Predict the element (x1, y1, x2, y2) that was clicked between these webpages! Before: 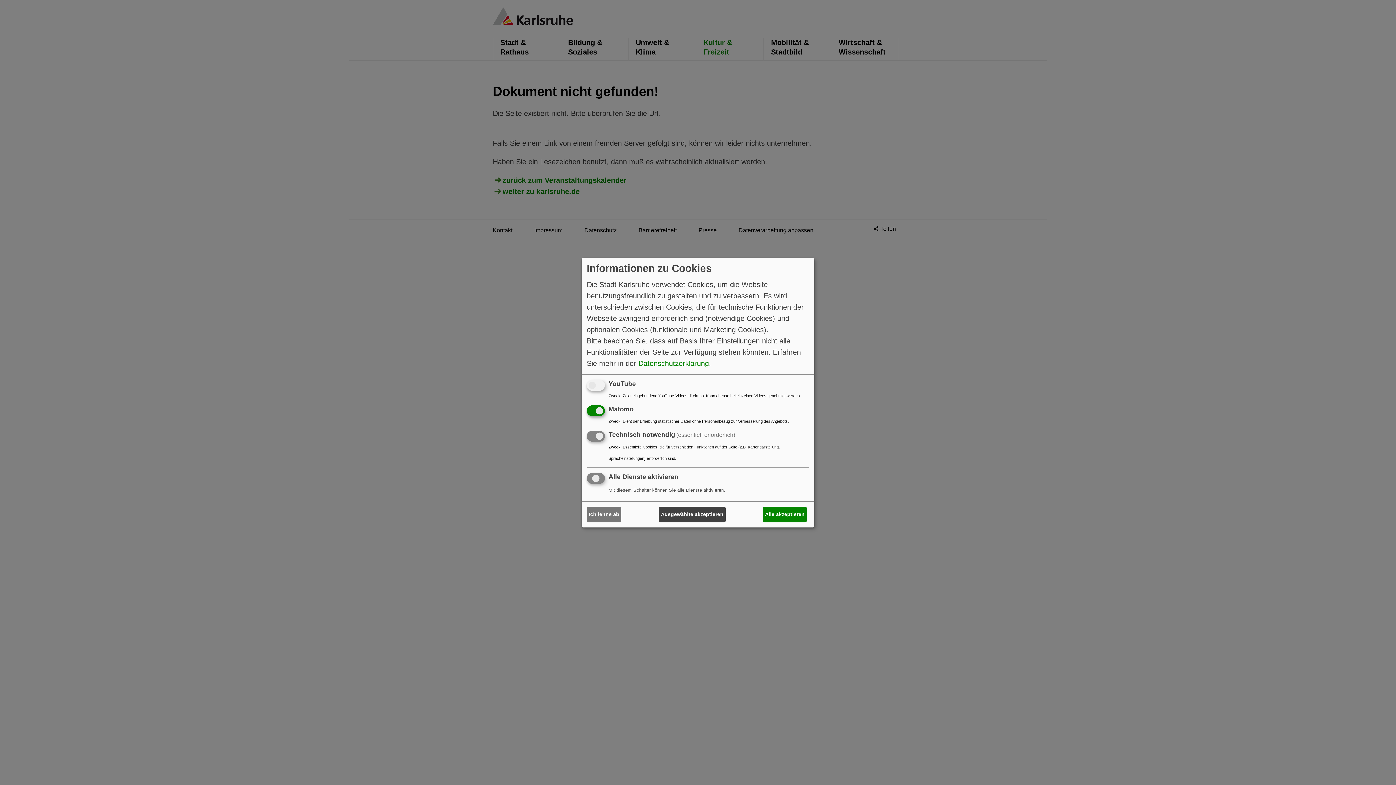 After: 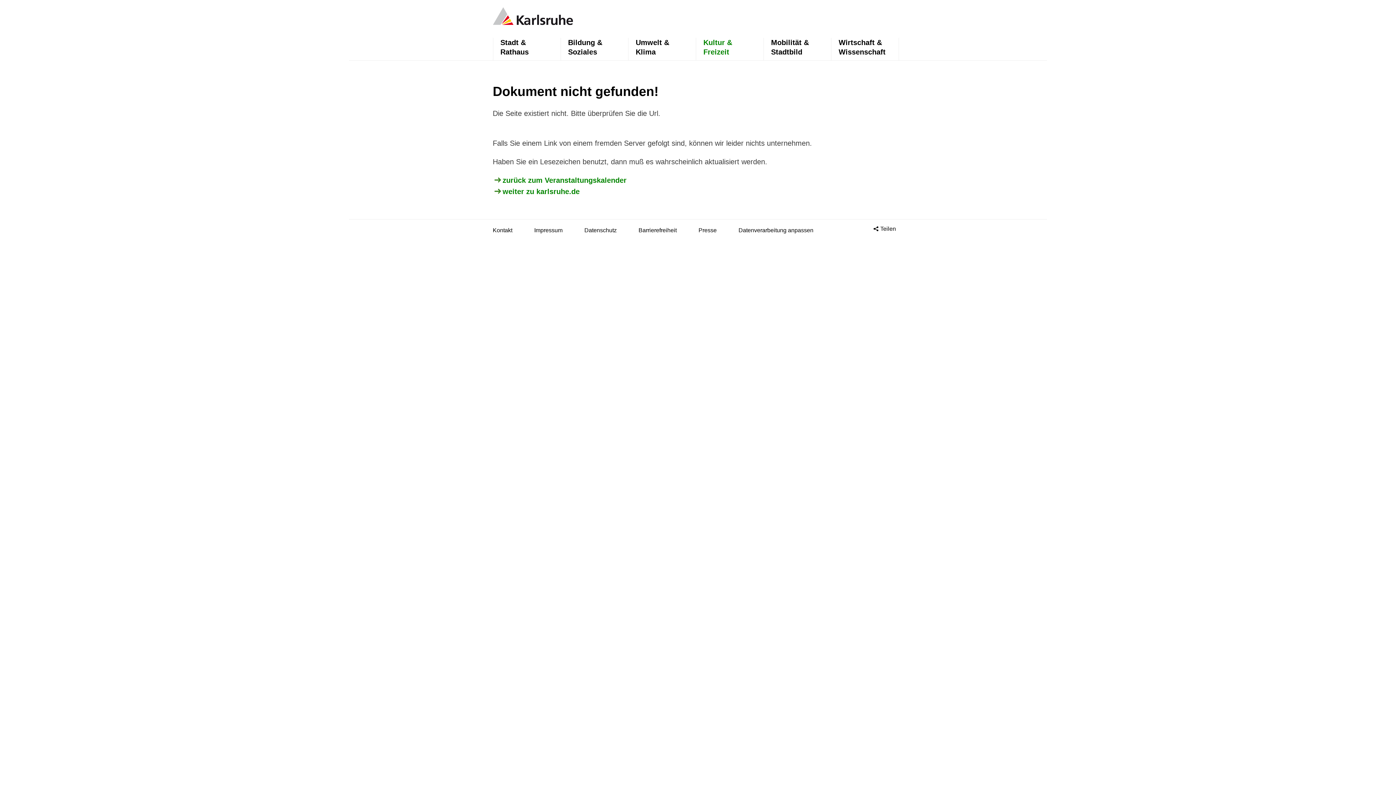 Action: bbox: (763, 507, 806, 522) label: Alle akzeptieren